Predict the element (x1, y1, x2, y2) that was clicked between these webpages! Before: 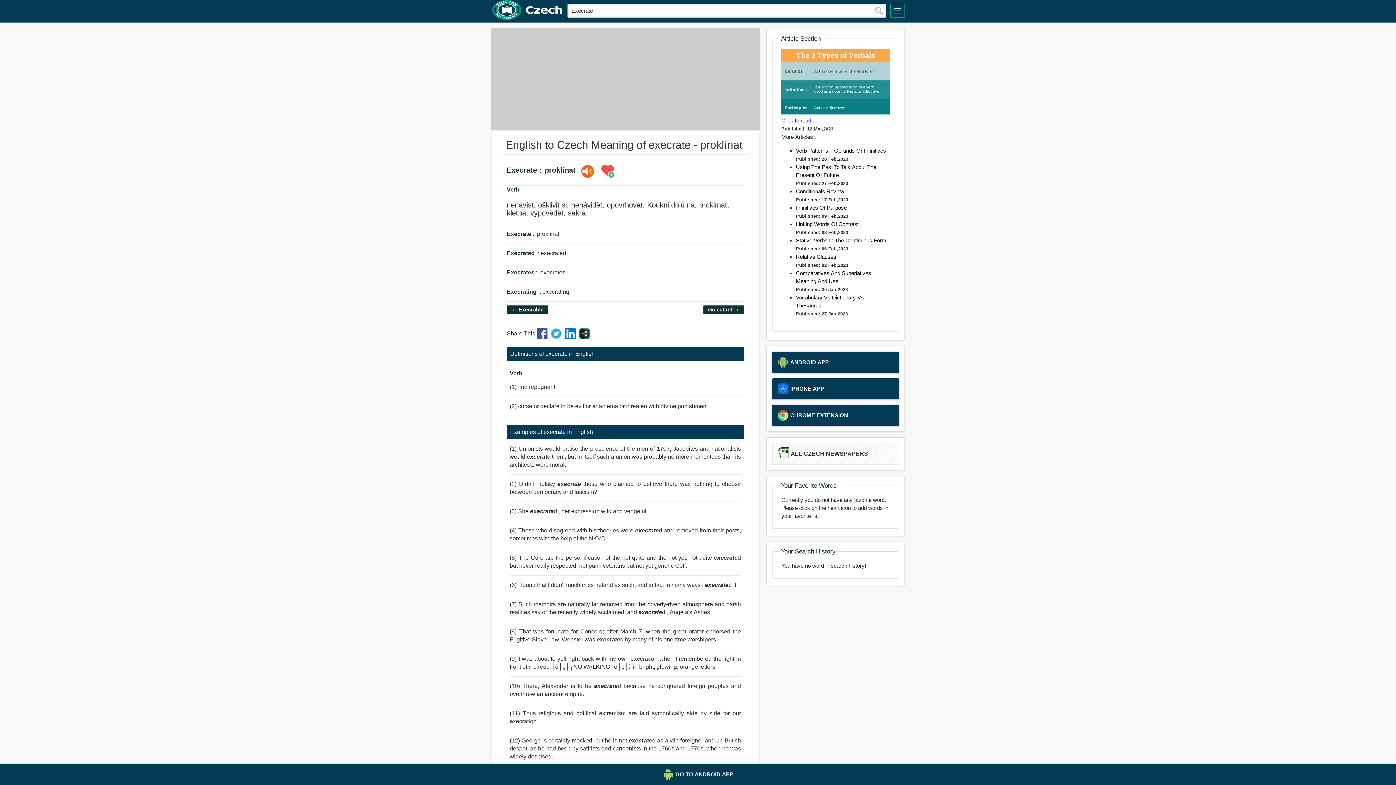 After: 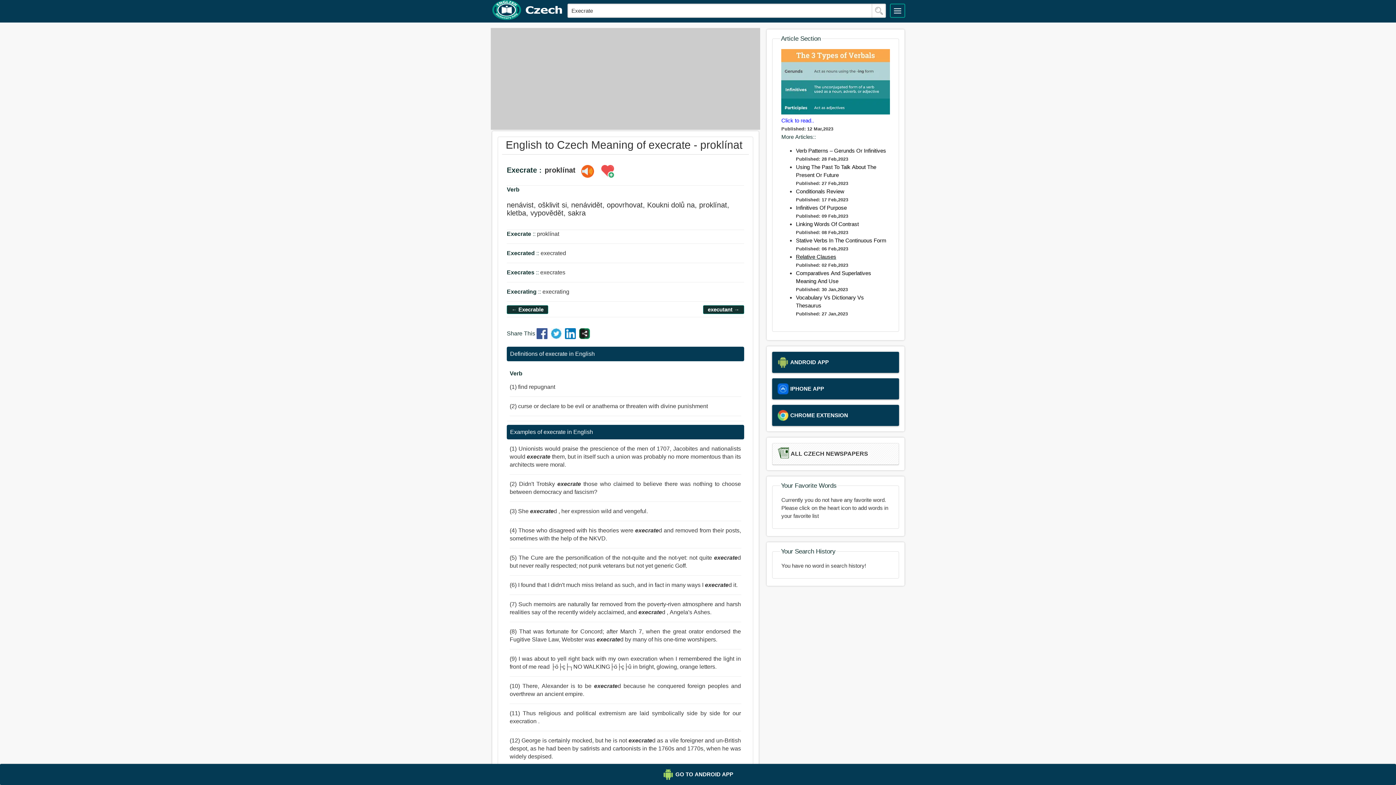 Action: bbox: (796, 253, 836, 259) label: Relative Clauses